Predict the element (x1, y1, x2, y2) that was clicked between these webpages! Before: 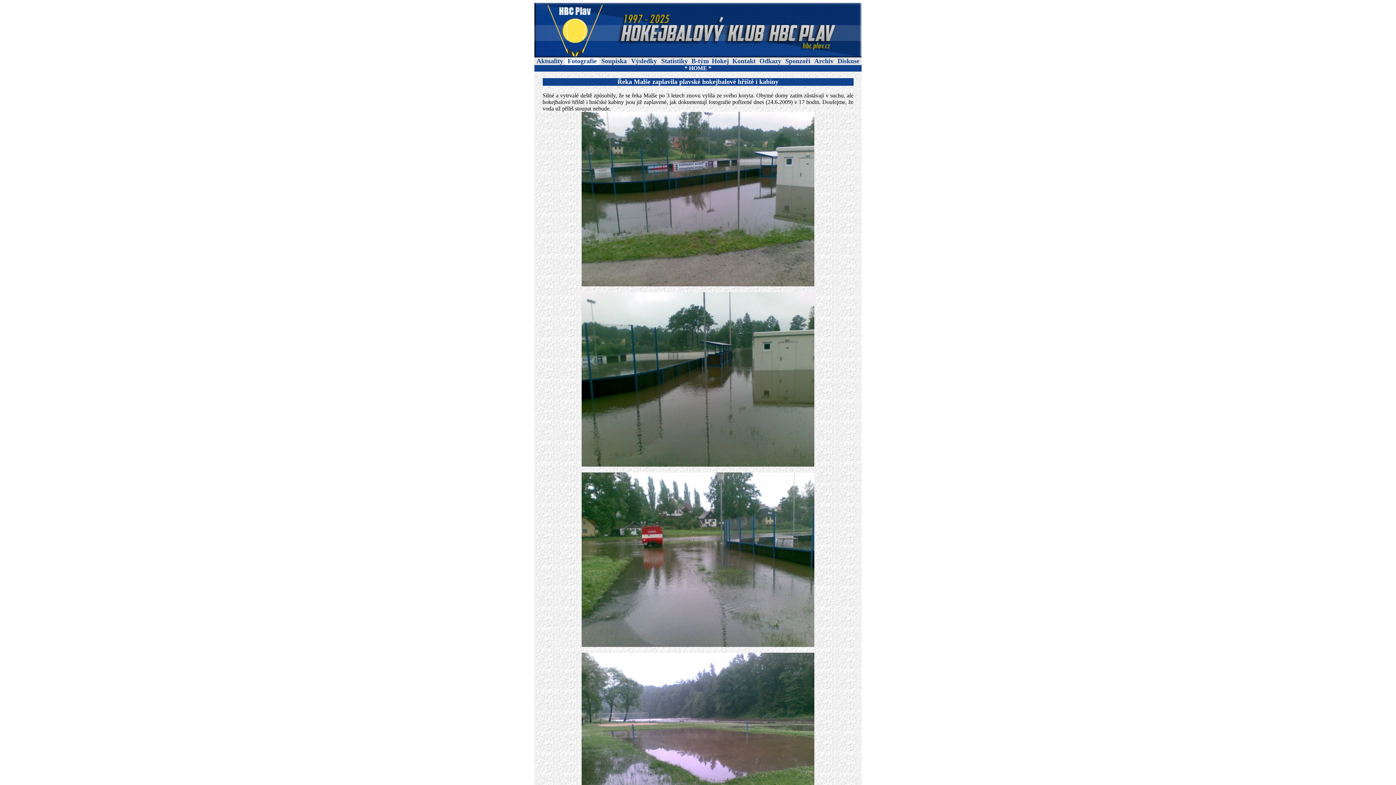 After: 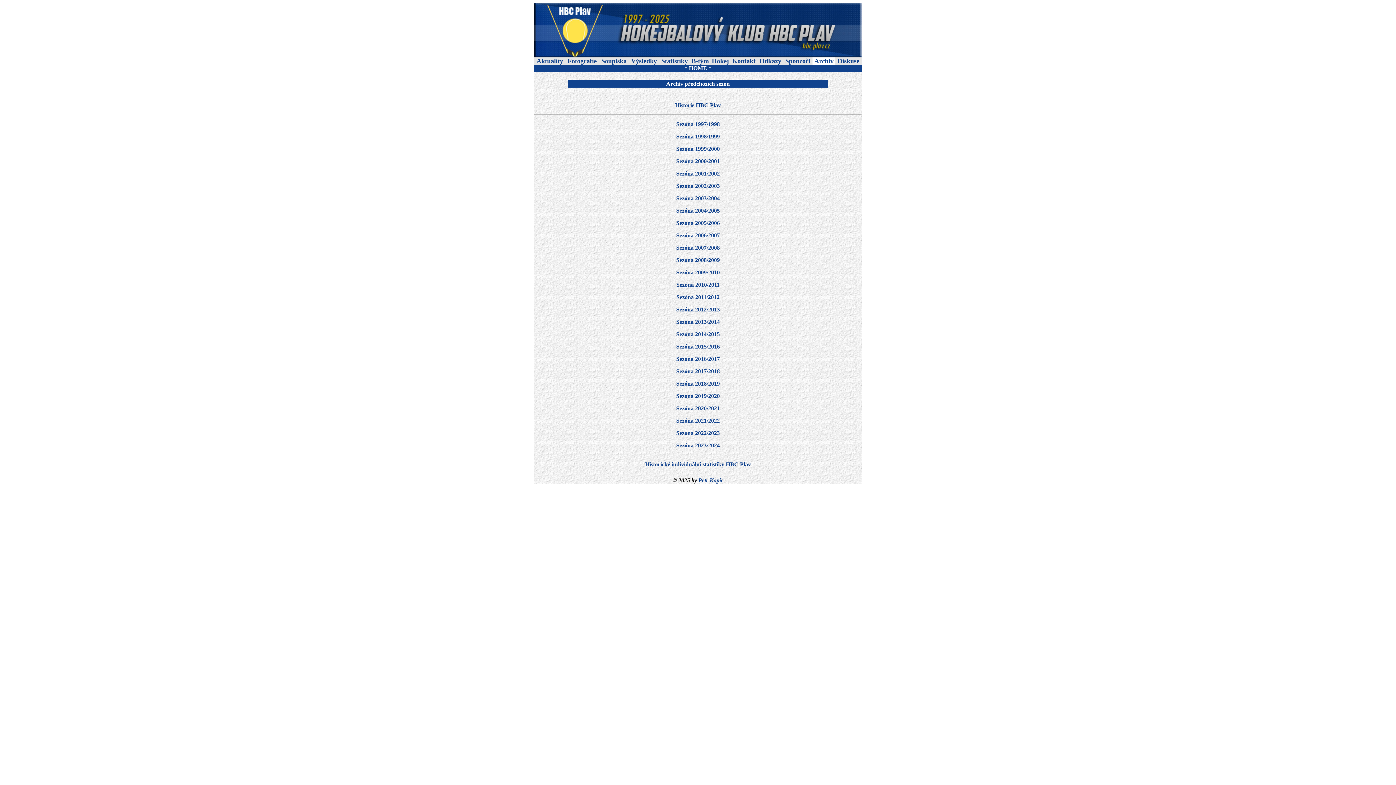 Action: label: Archiv bbox: (814, 58, 833, 64)